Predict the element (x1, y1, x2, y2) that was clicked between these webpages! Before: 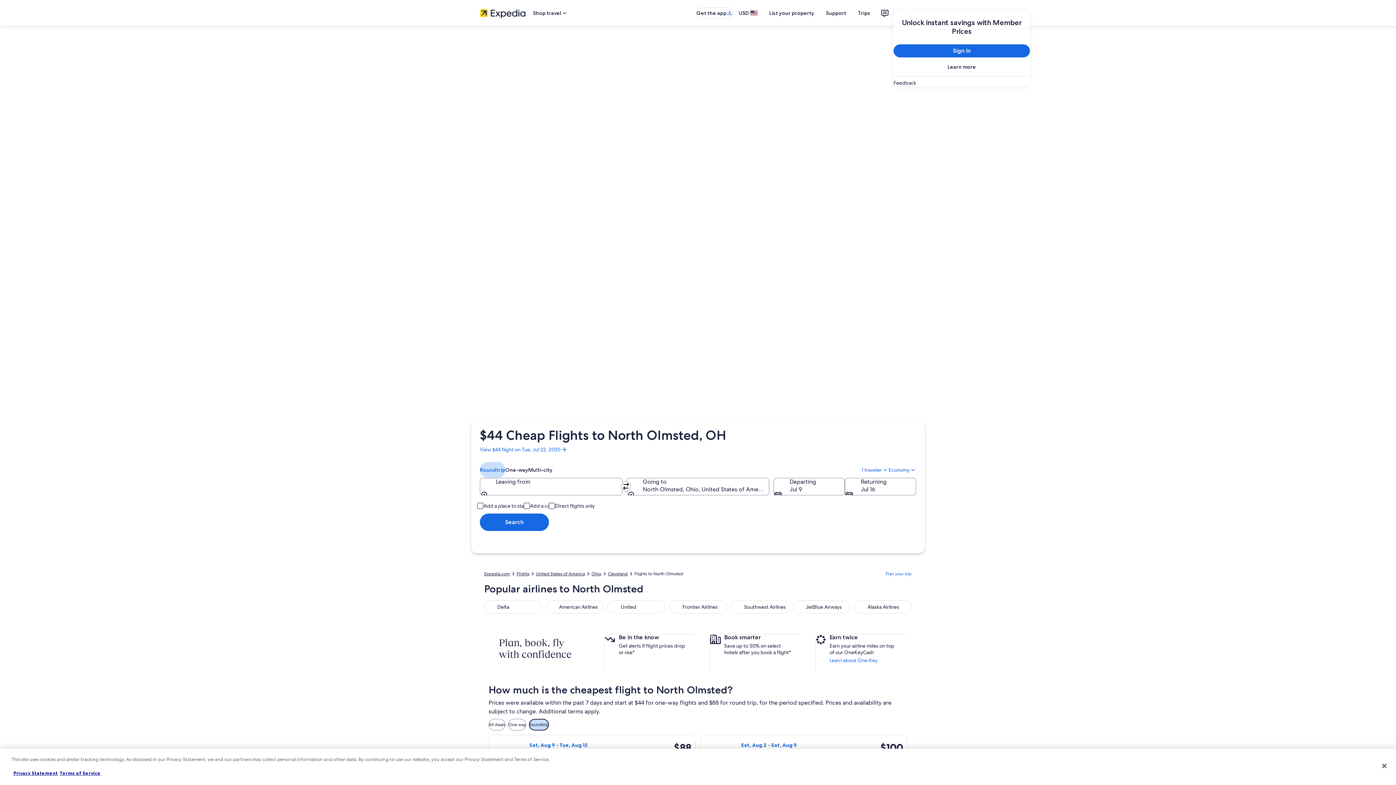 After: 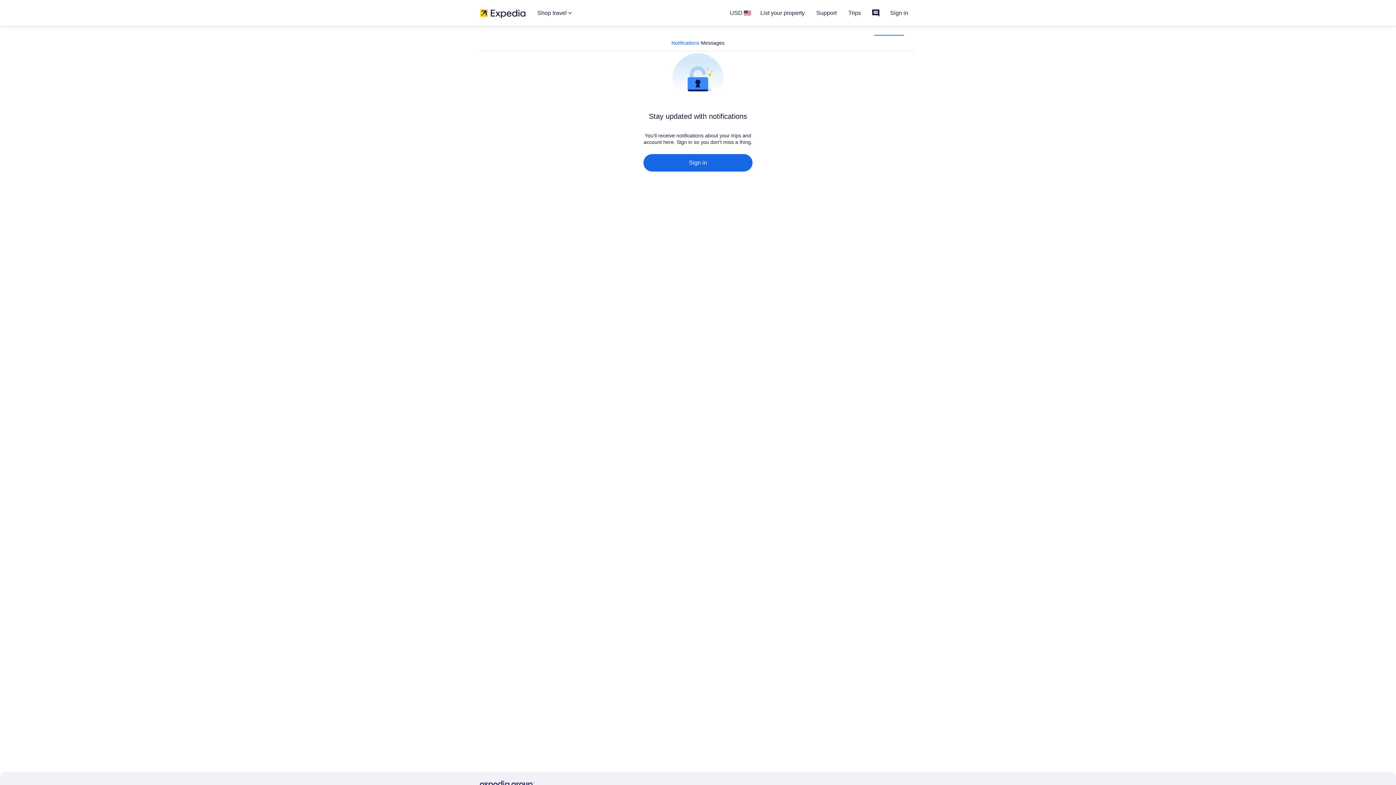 Action: bbox: (876, 4, 893, 21)